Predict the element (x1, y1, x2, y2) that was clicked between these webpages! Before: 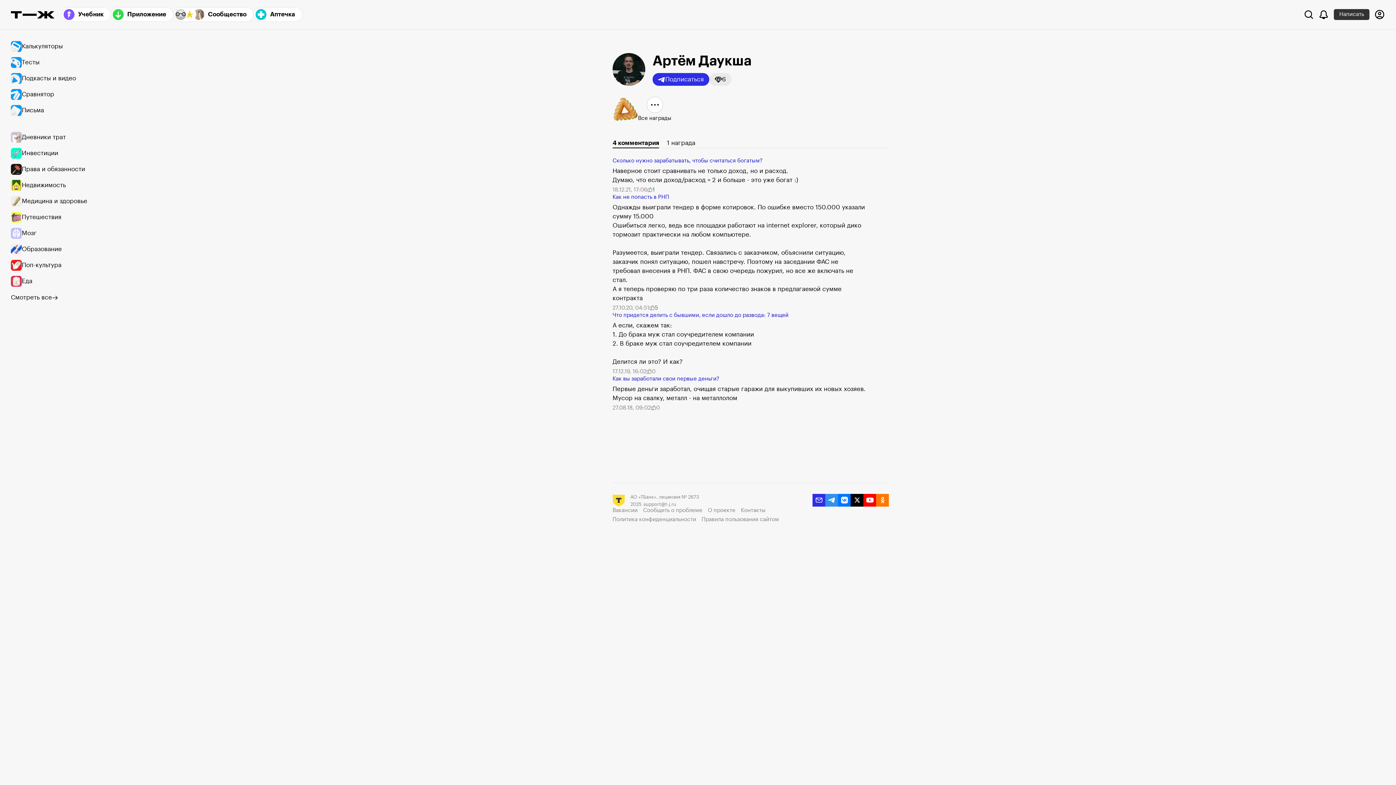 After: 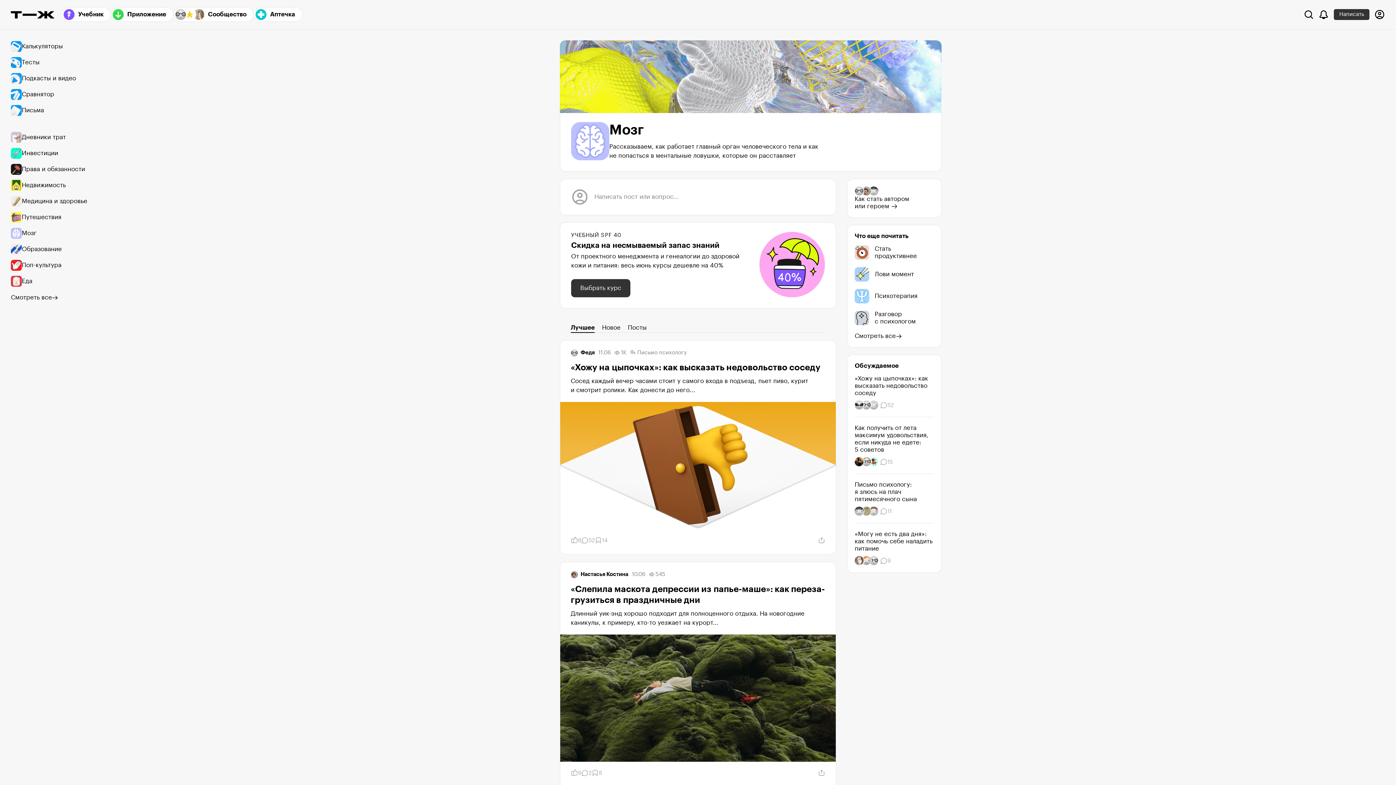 Action: bbox: (10, 225, 94, 241) label: Мозг